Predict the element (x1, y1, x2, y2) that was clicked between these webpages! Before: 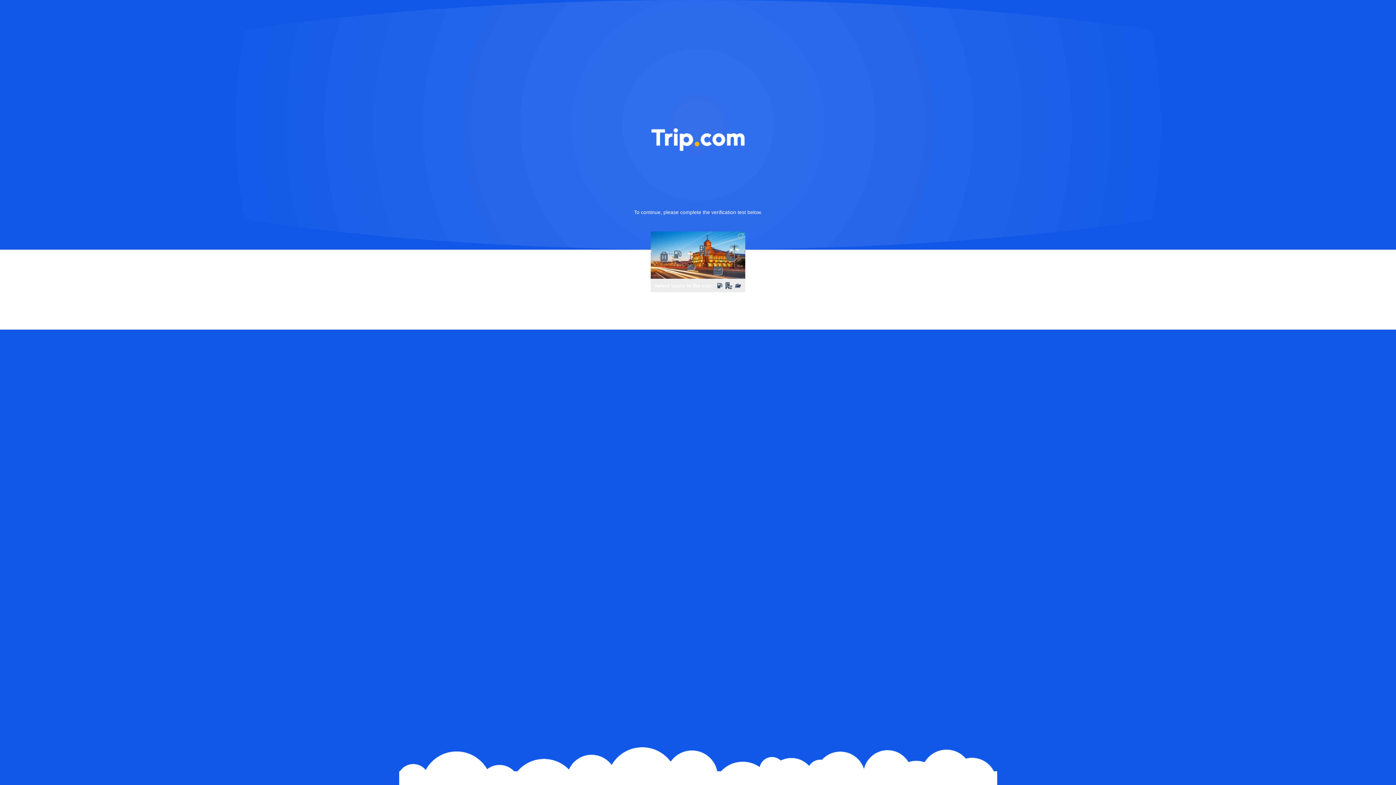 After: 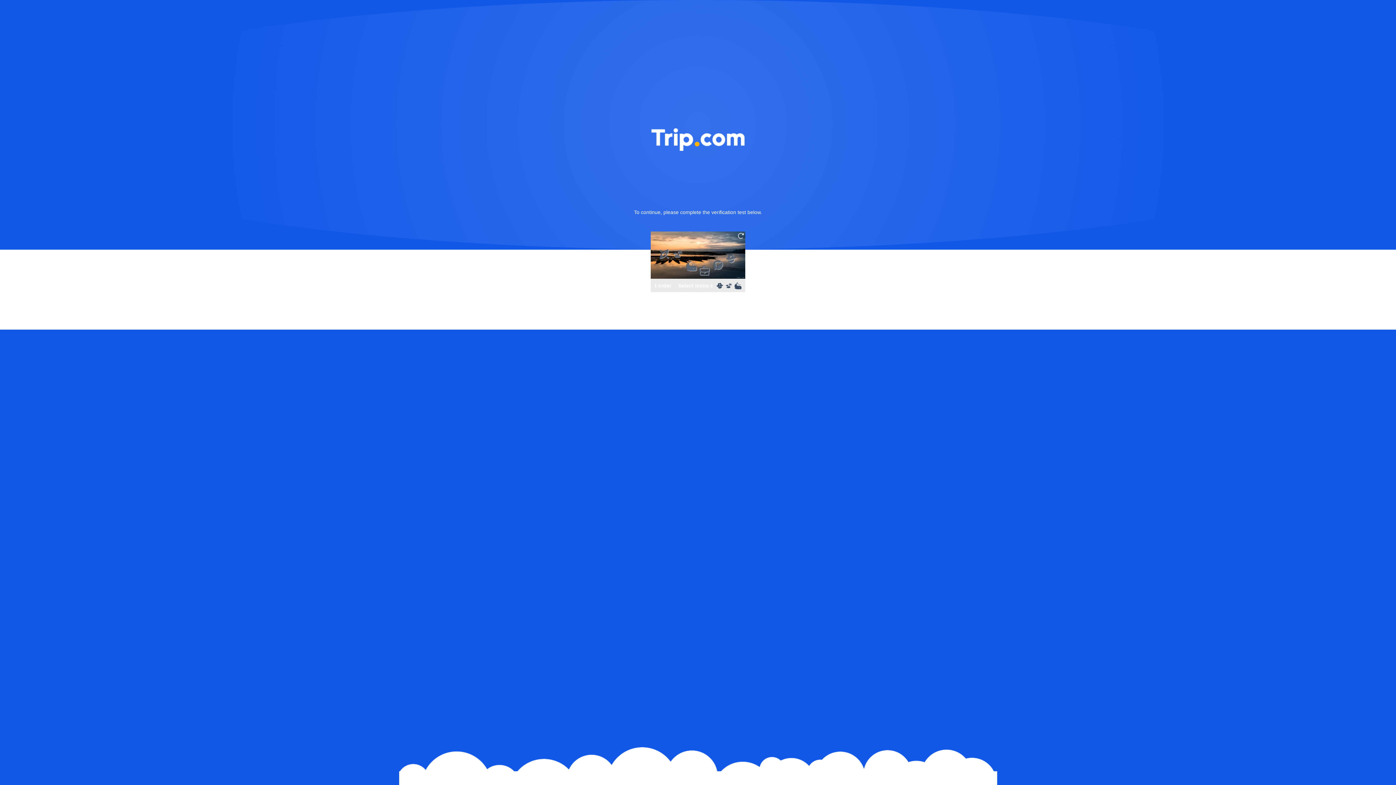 Action: bbox: (736, 231, 745, 240)